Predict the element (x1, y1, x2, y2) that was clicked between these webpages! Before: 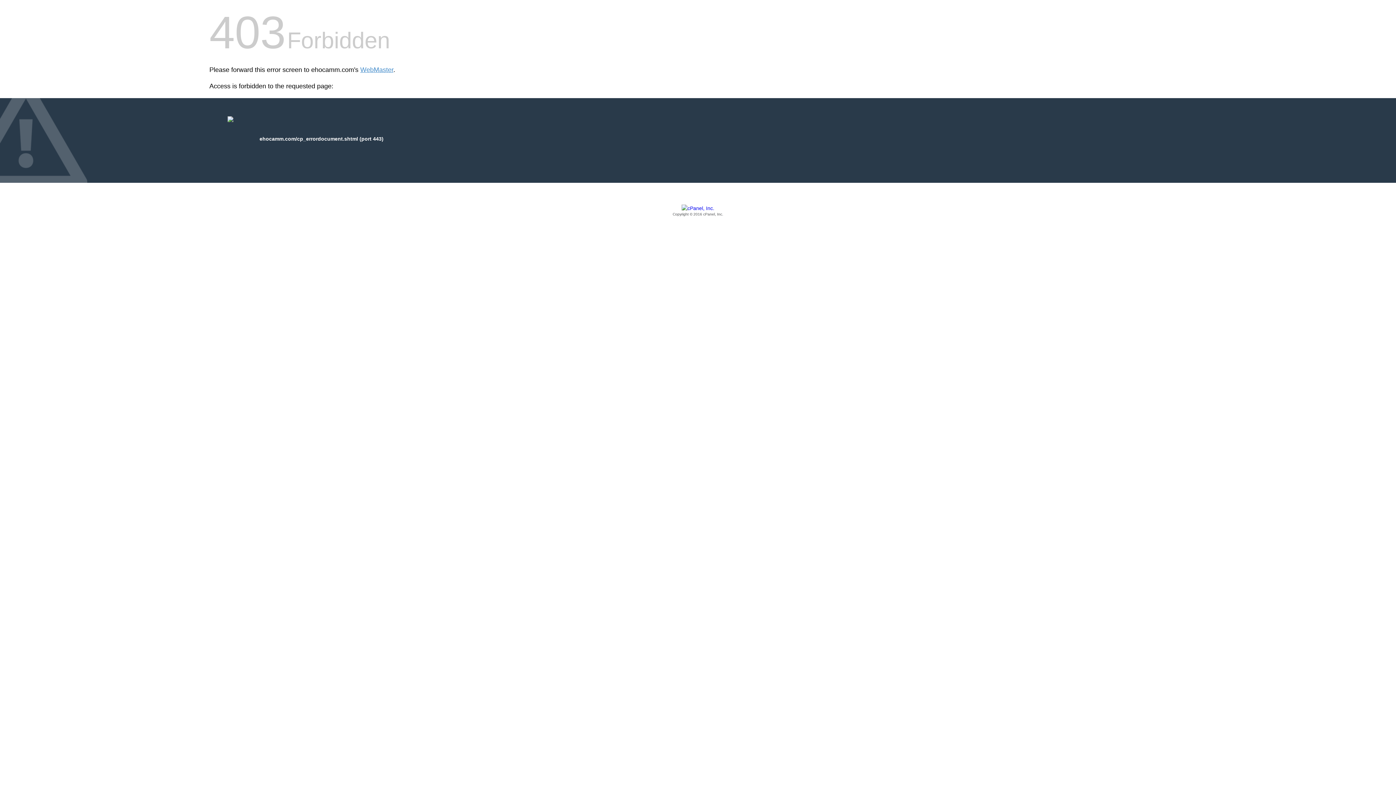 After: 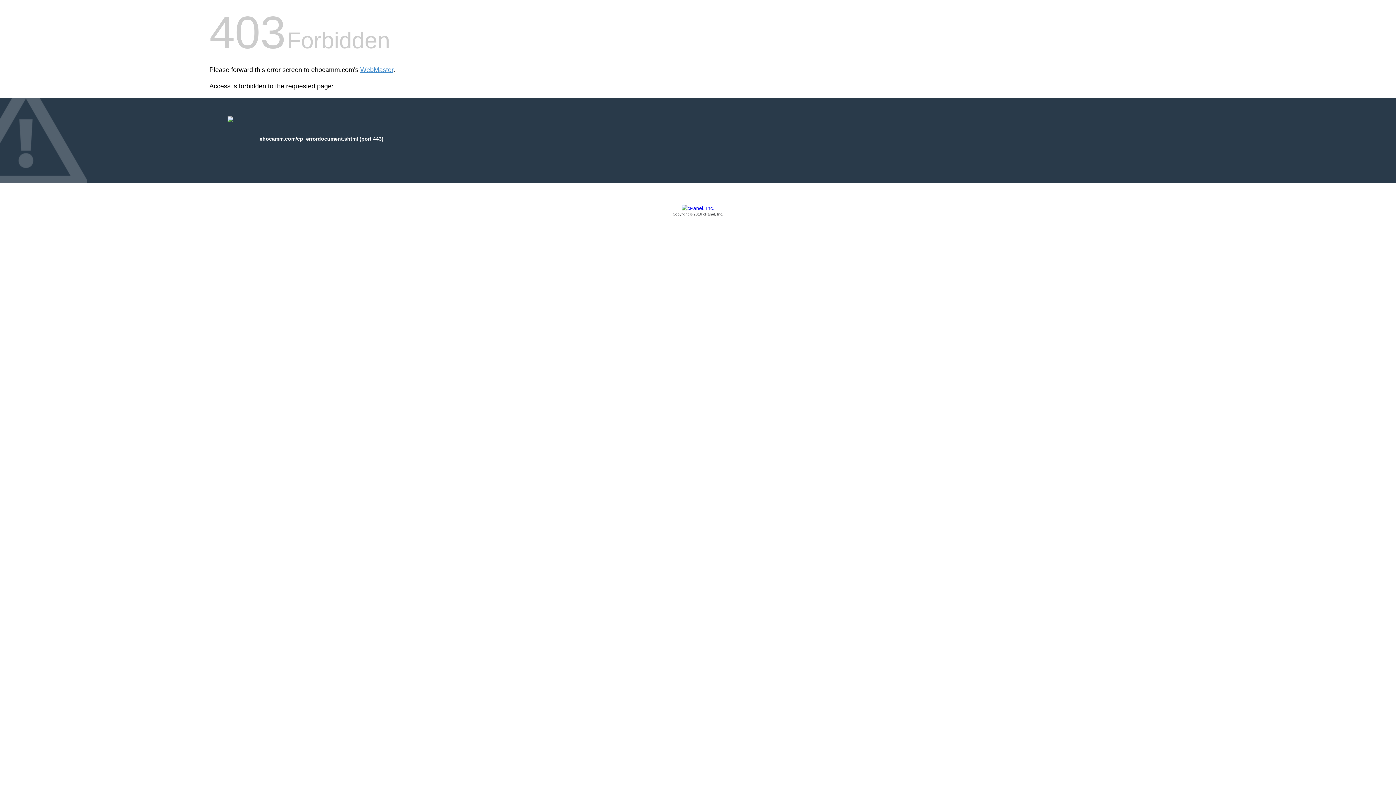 Action: label: Copyright © 2016 cPanel, Inc. bbox: (209, 205, 1186, 217)